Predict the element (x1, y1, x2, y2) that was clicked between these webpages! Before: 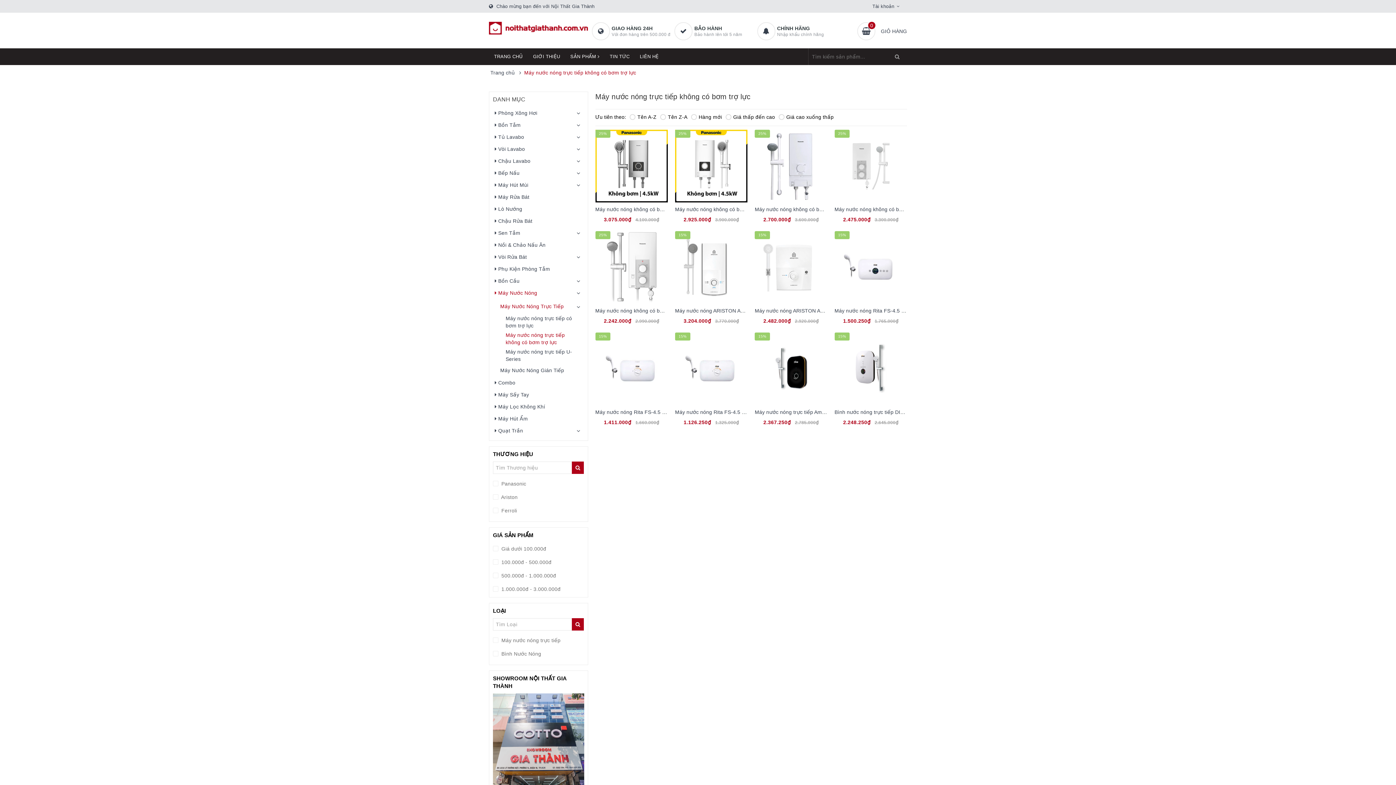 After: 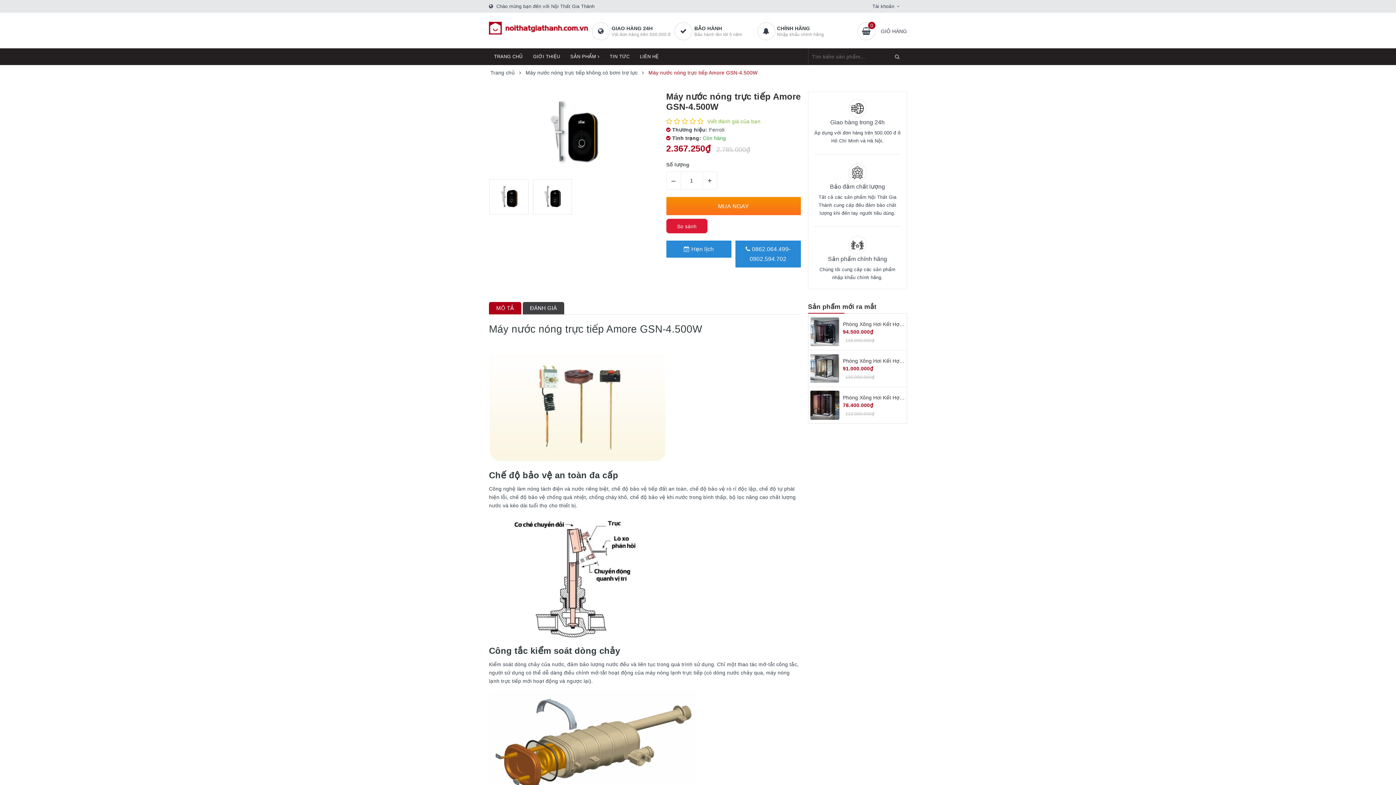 Action: label: Máy nước nóng trực tiếp Amore GSN-4.500W bbox: (755, 409, 862, 415)